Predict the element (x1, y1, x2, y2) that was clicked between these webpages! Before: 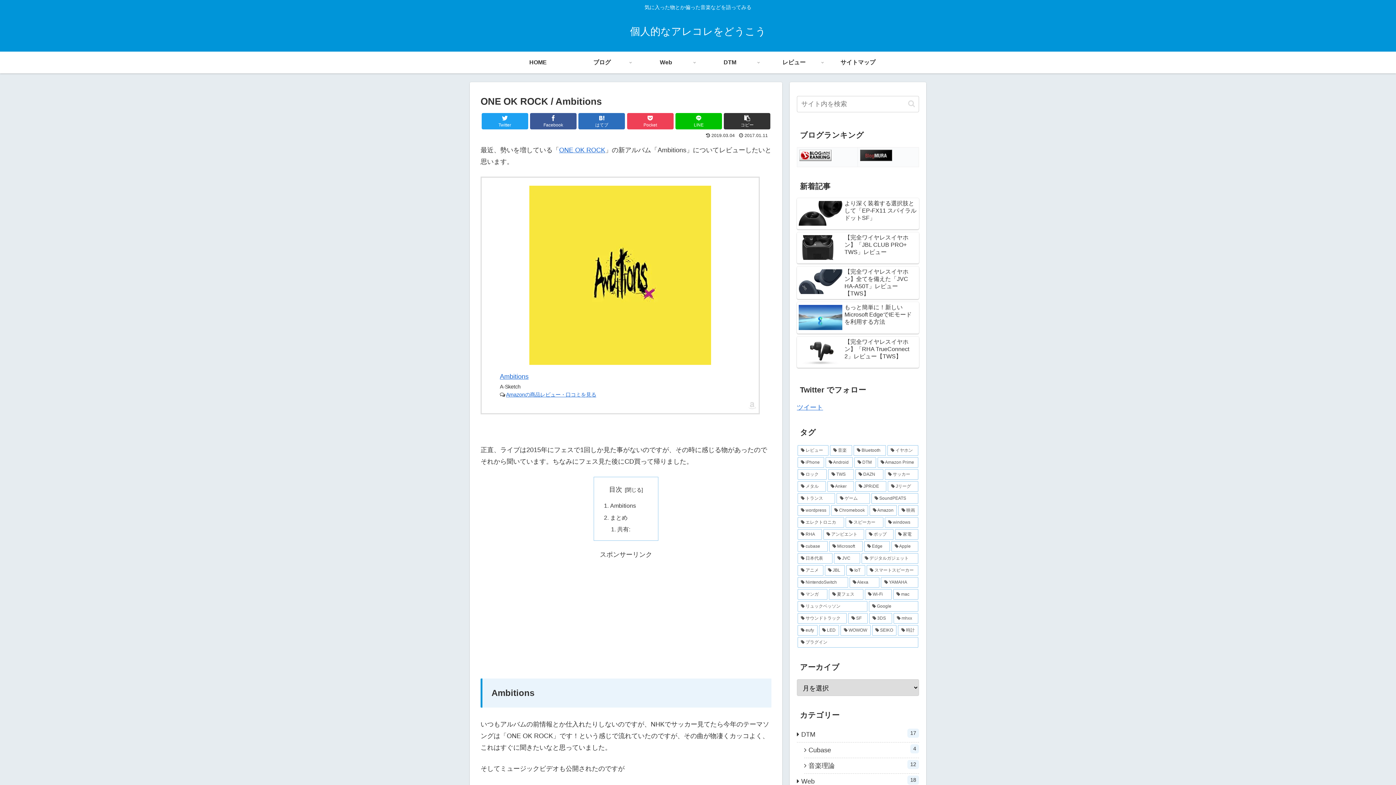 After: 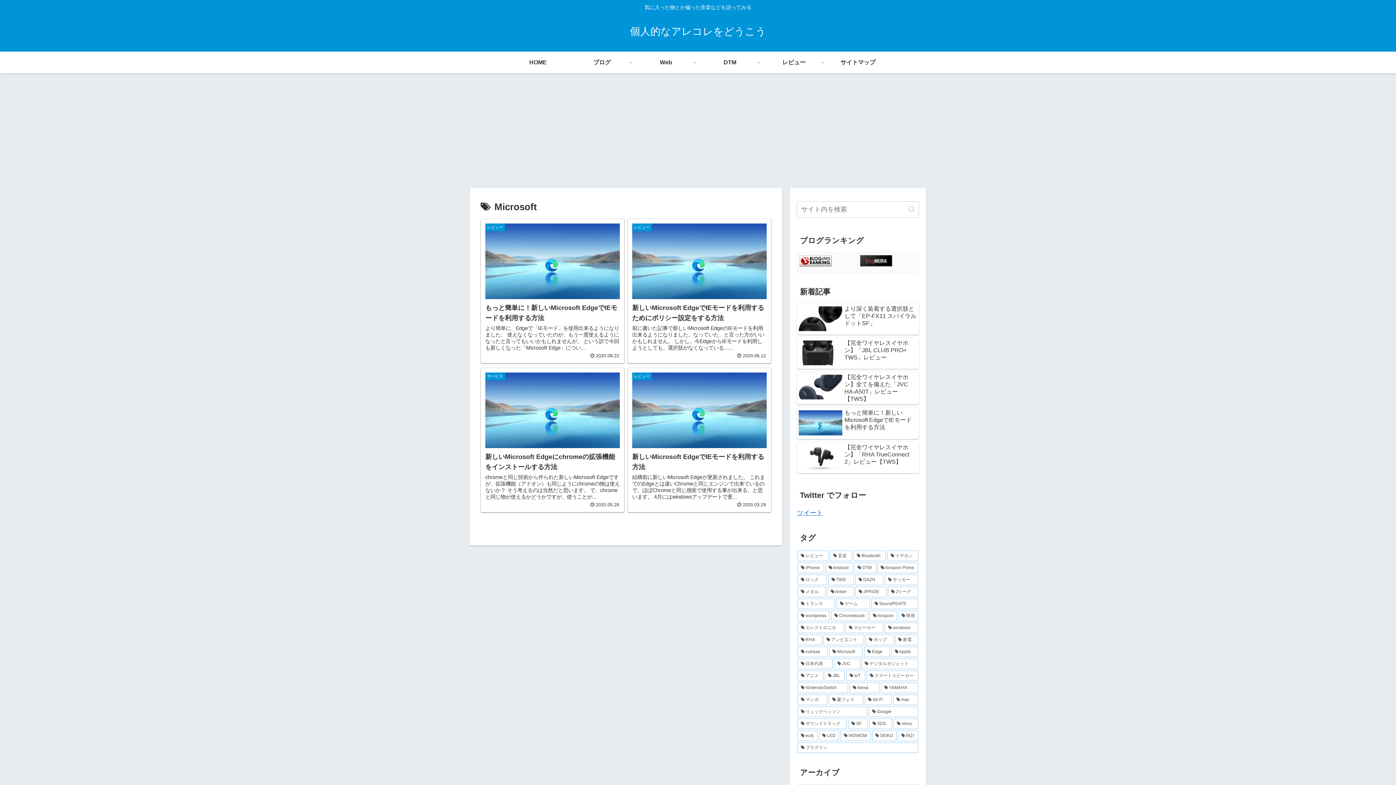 Action: label: Microsoft (4個の項目) bbox: (829, 541, 862, 551)